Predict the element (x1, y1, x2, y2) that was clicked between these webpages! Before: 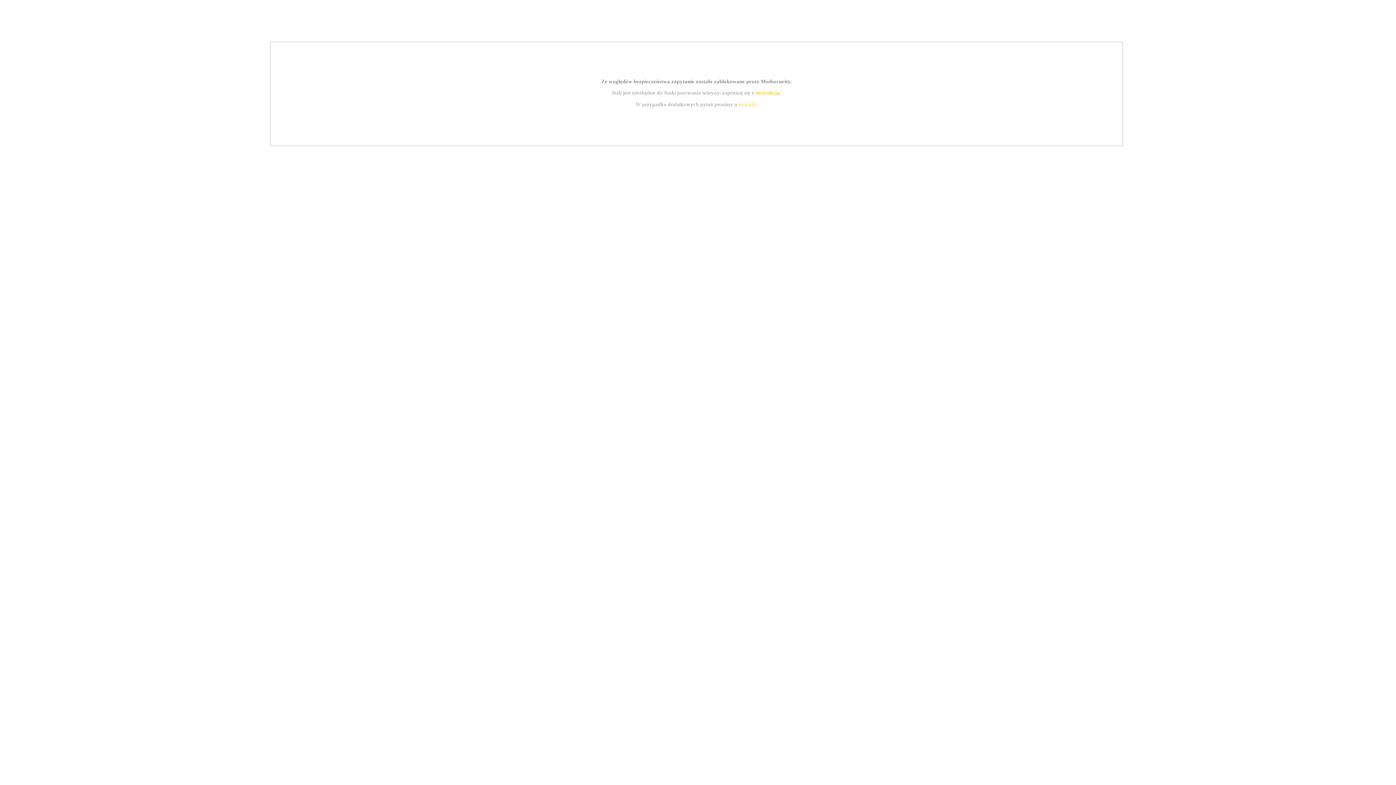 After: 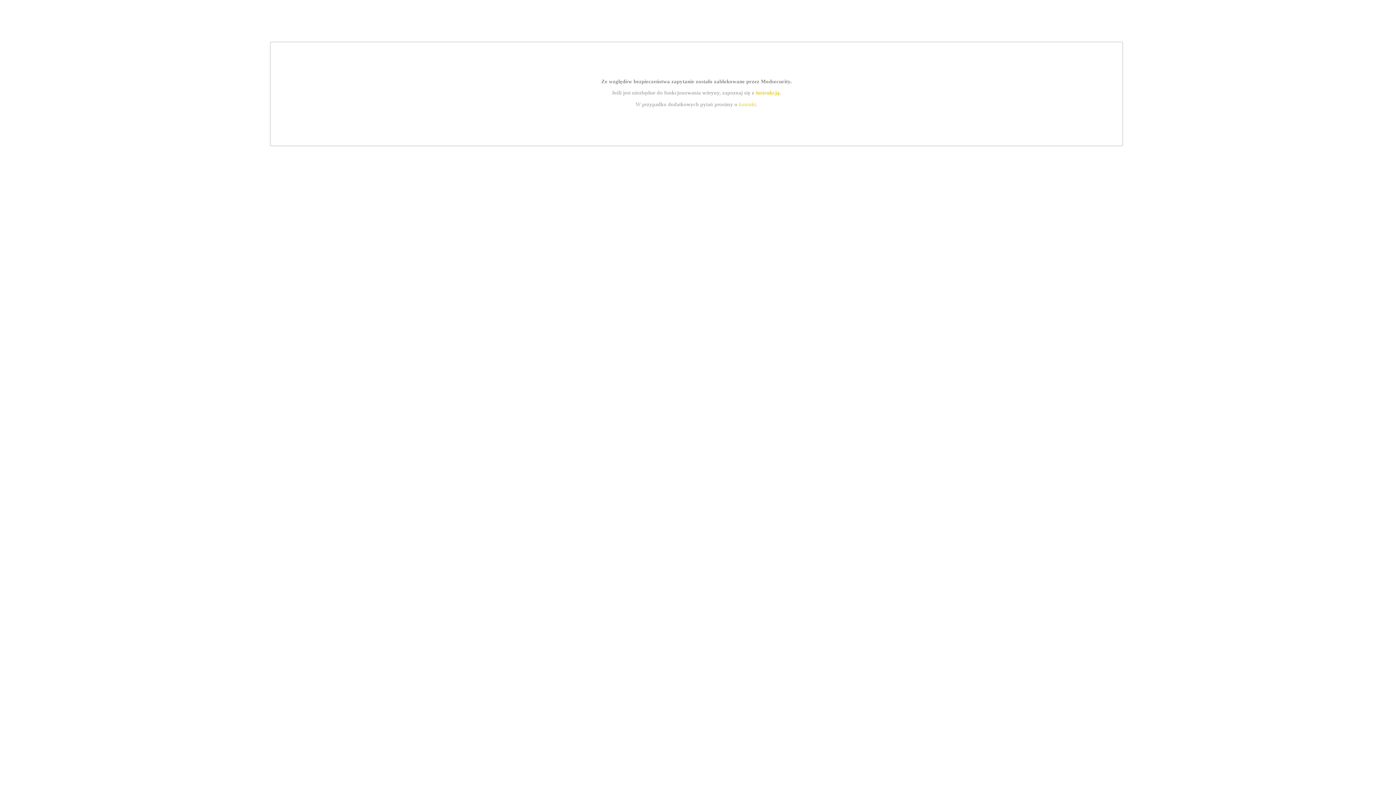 Action: bbox: (739, 101, 756, 107) label: kontakt